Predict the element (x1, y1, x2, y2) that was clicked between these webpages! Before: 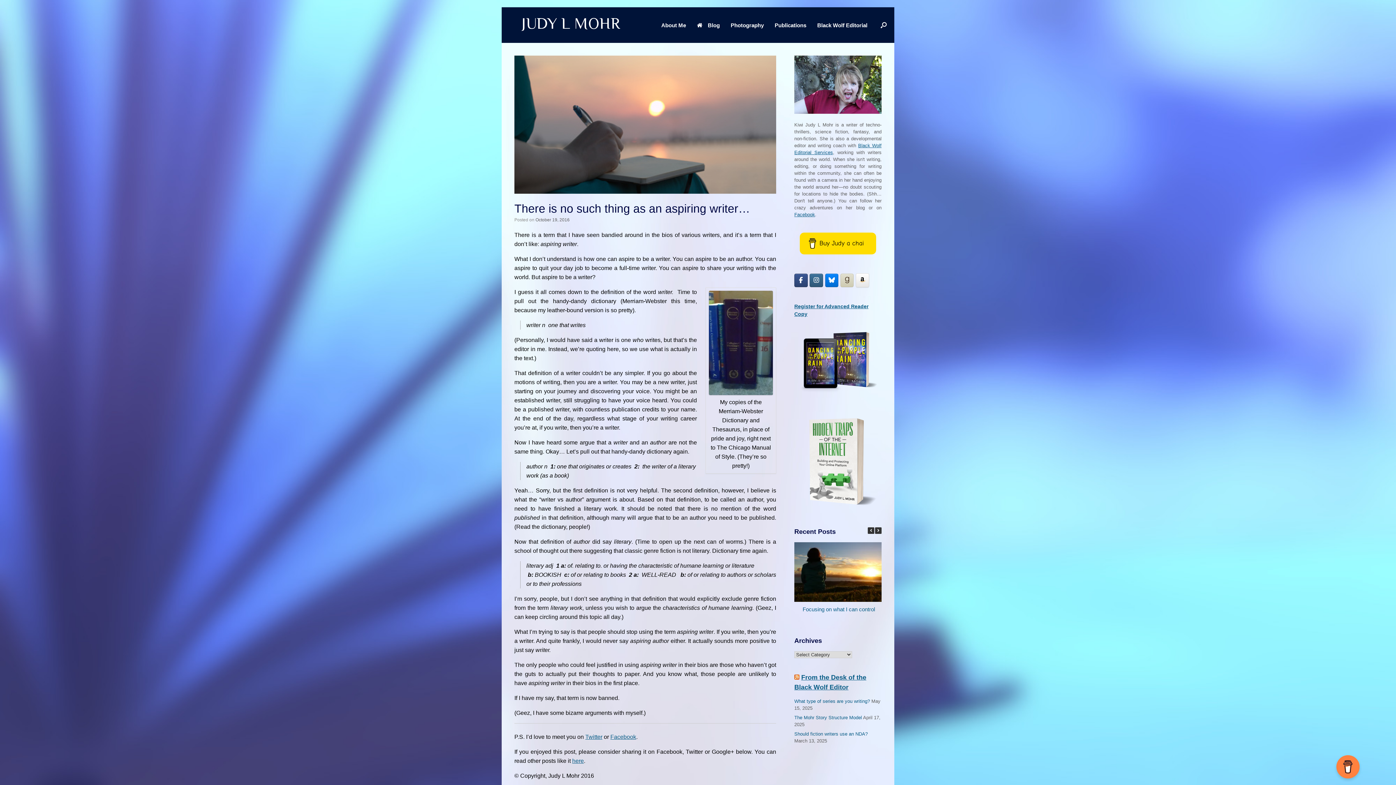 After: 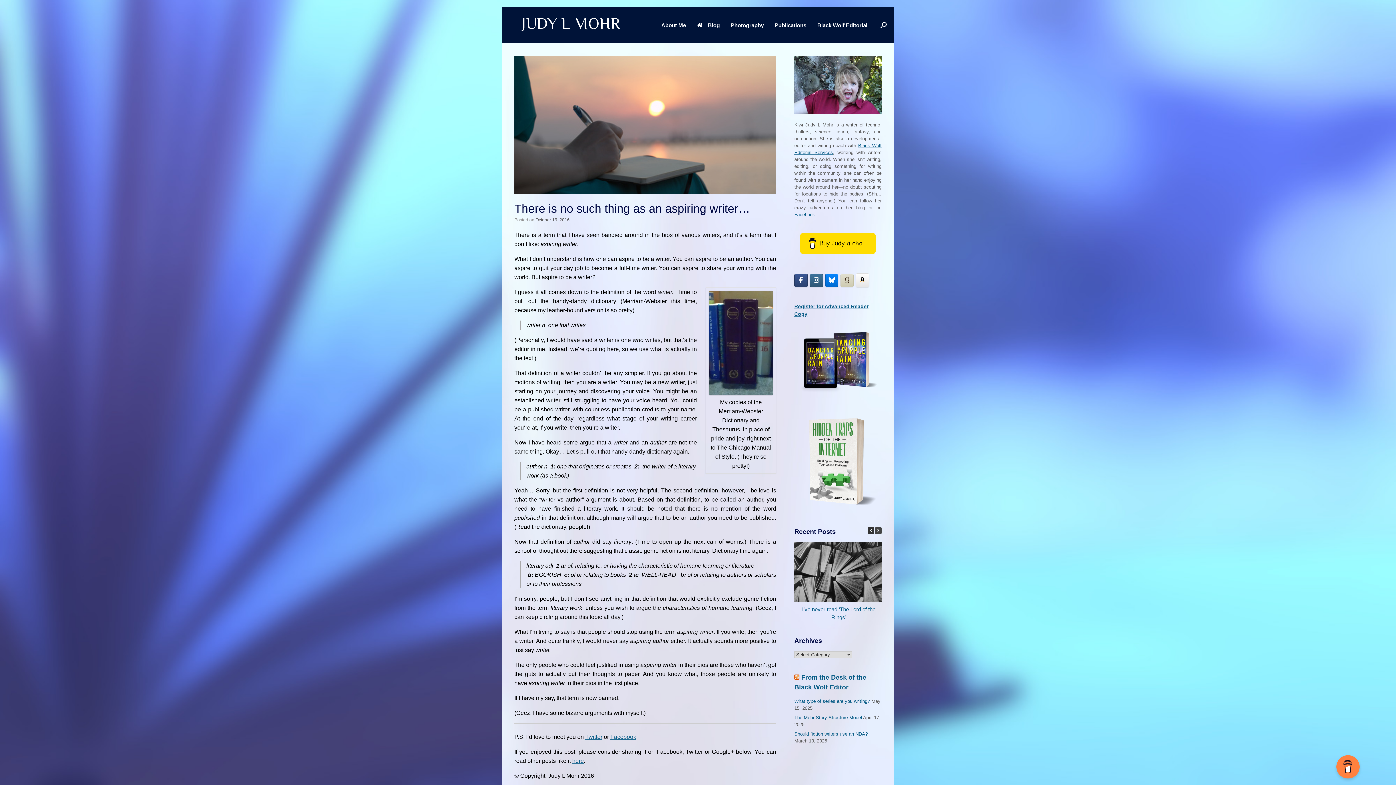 Action: label: Next Posts bbox: (875, 527, 881, 534)